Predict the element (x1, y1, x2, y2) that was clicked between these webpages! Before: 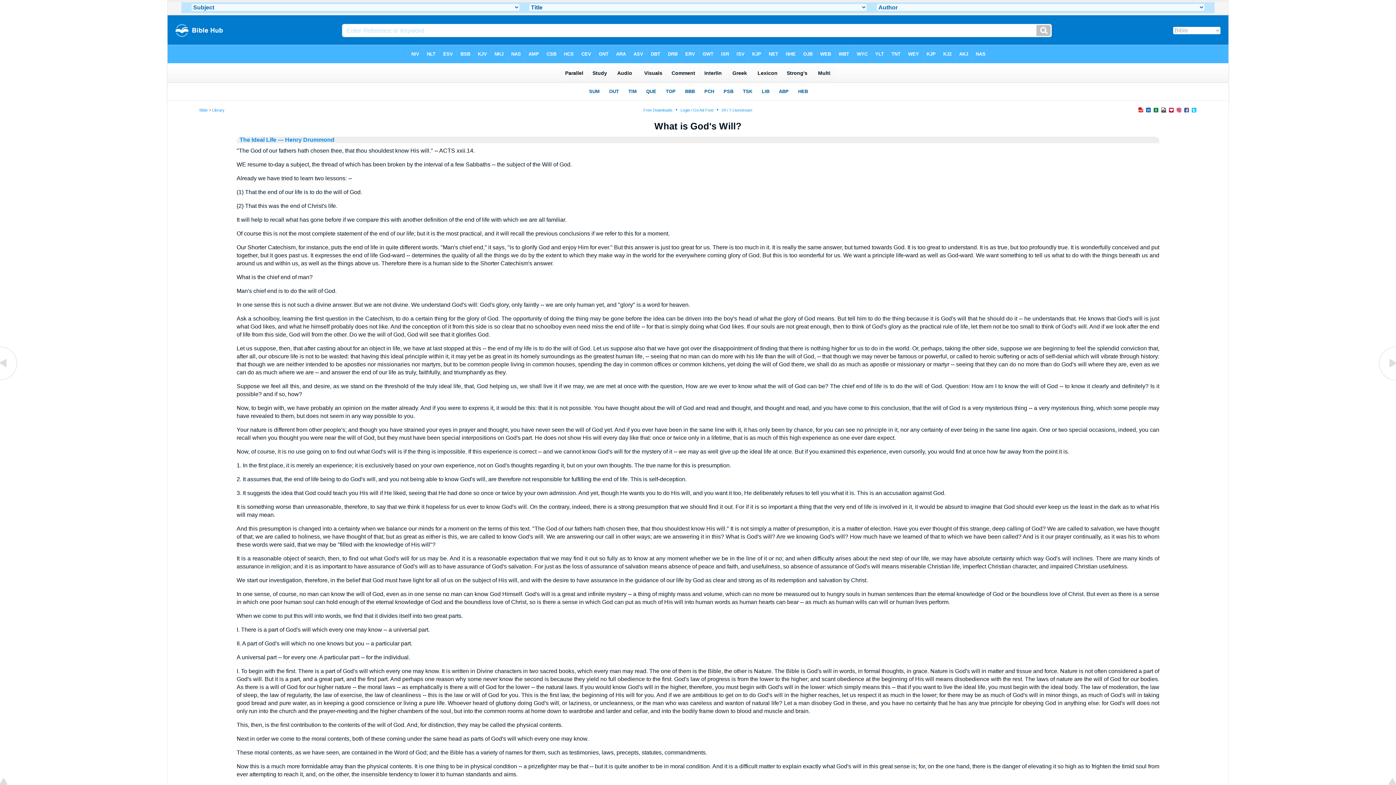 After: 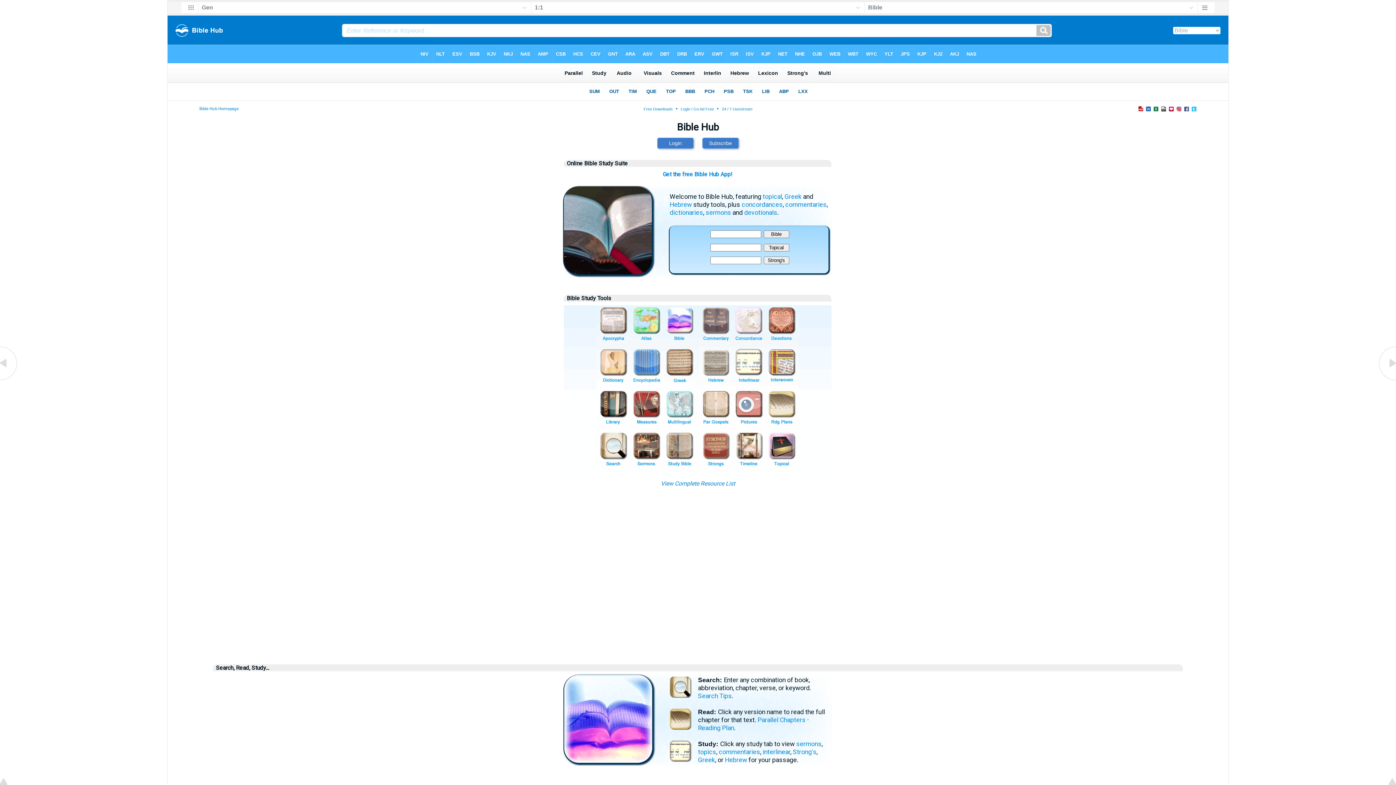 Action: bbox: (199, 108, 207, 112) label: Bible